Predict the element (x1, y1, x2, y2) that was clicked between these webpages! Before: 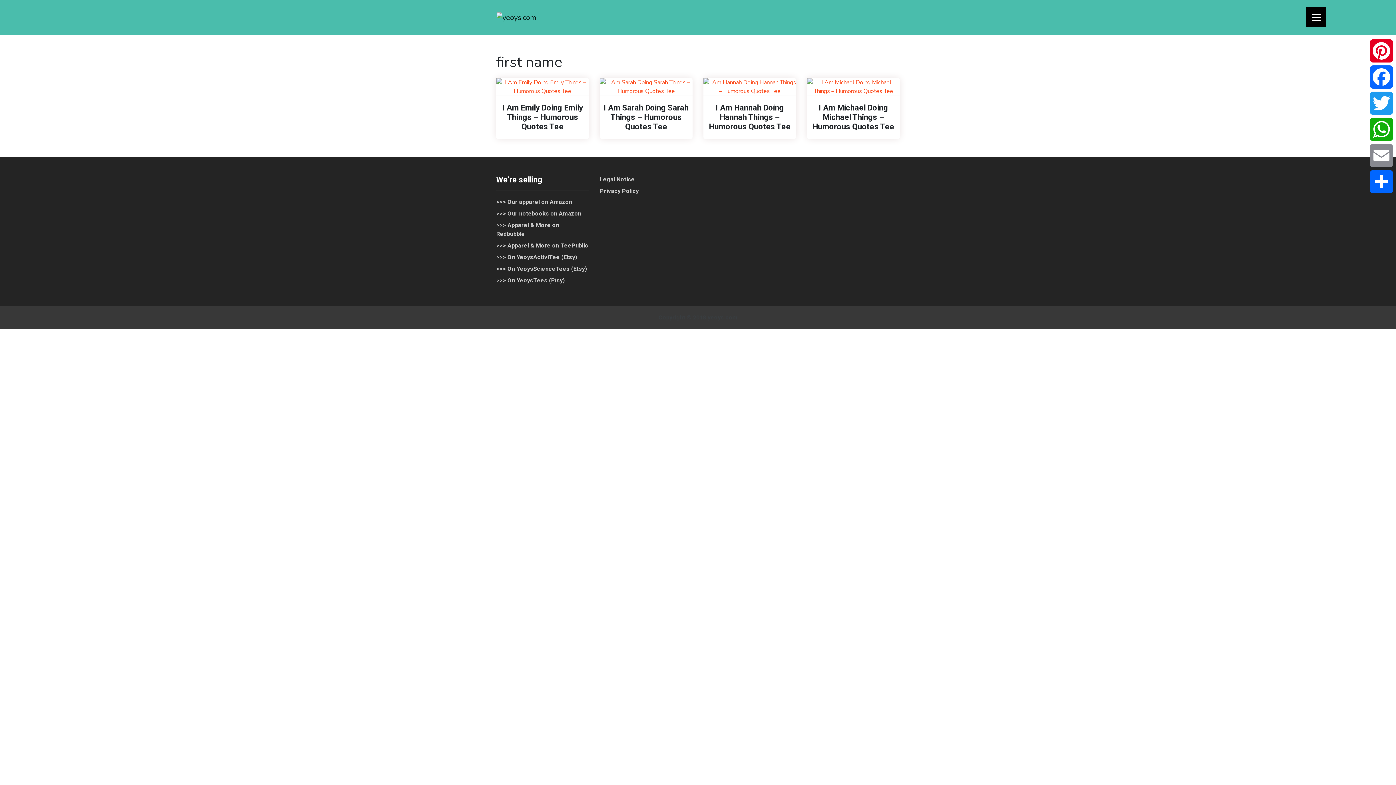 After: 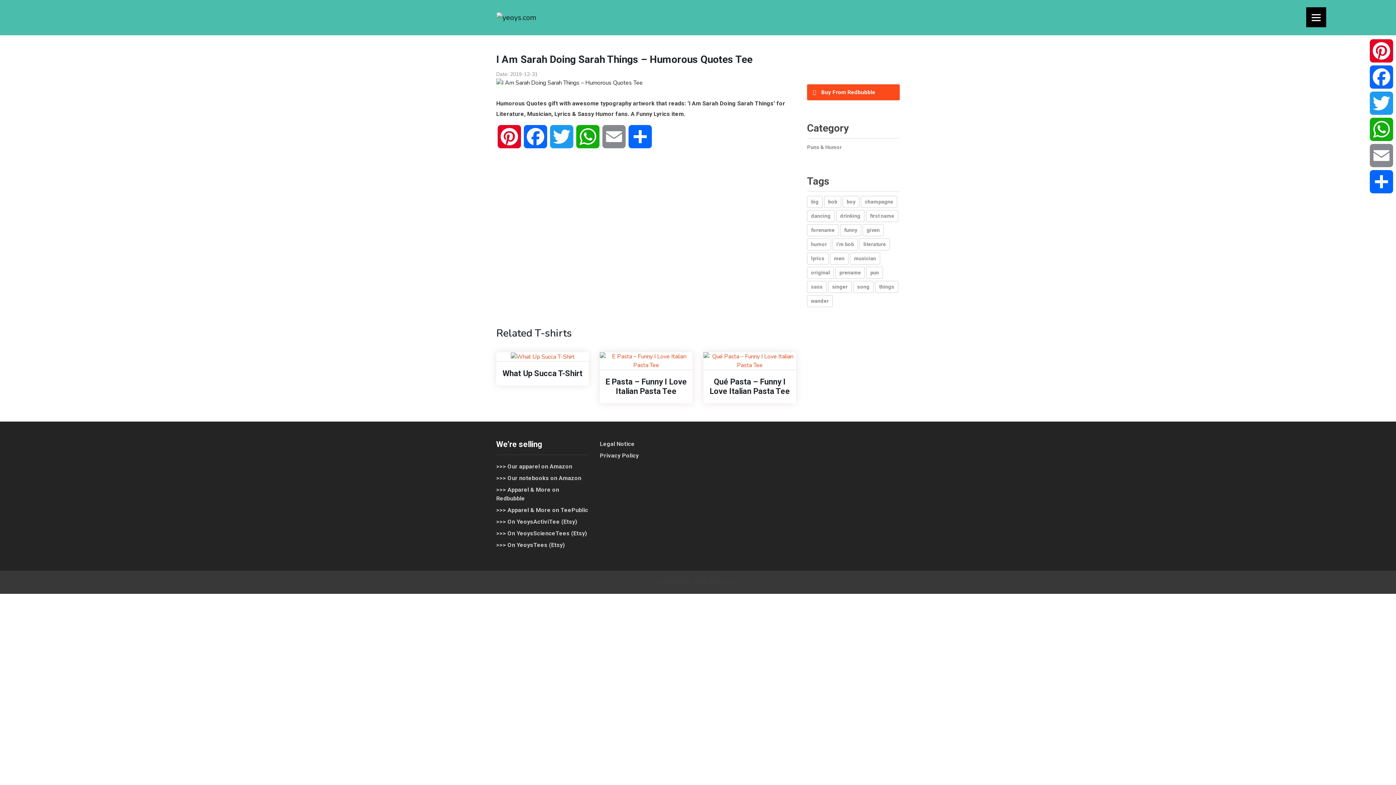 Action: bbox: (600, 82, 692, 90)